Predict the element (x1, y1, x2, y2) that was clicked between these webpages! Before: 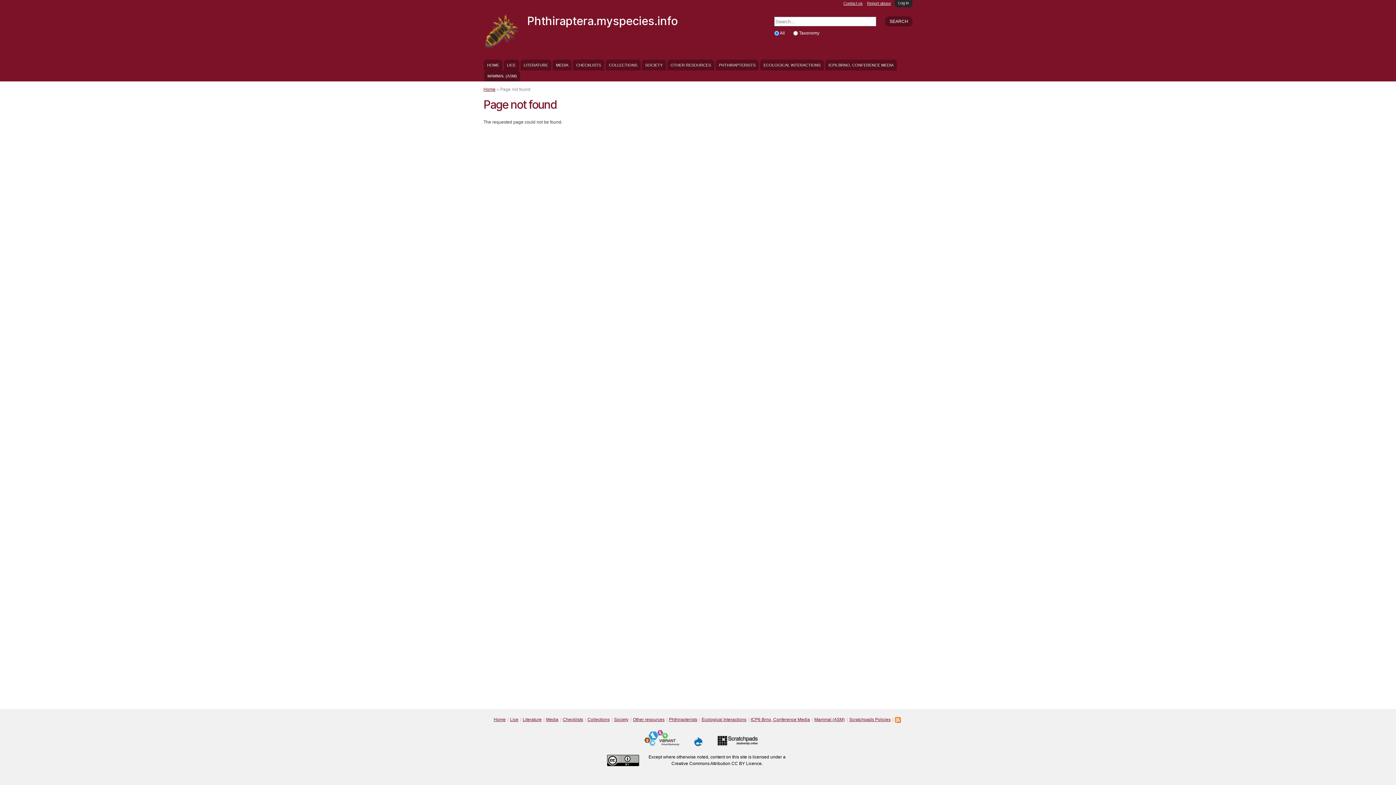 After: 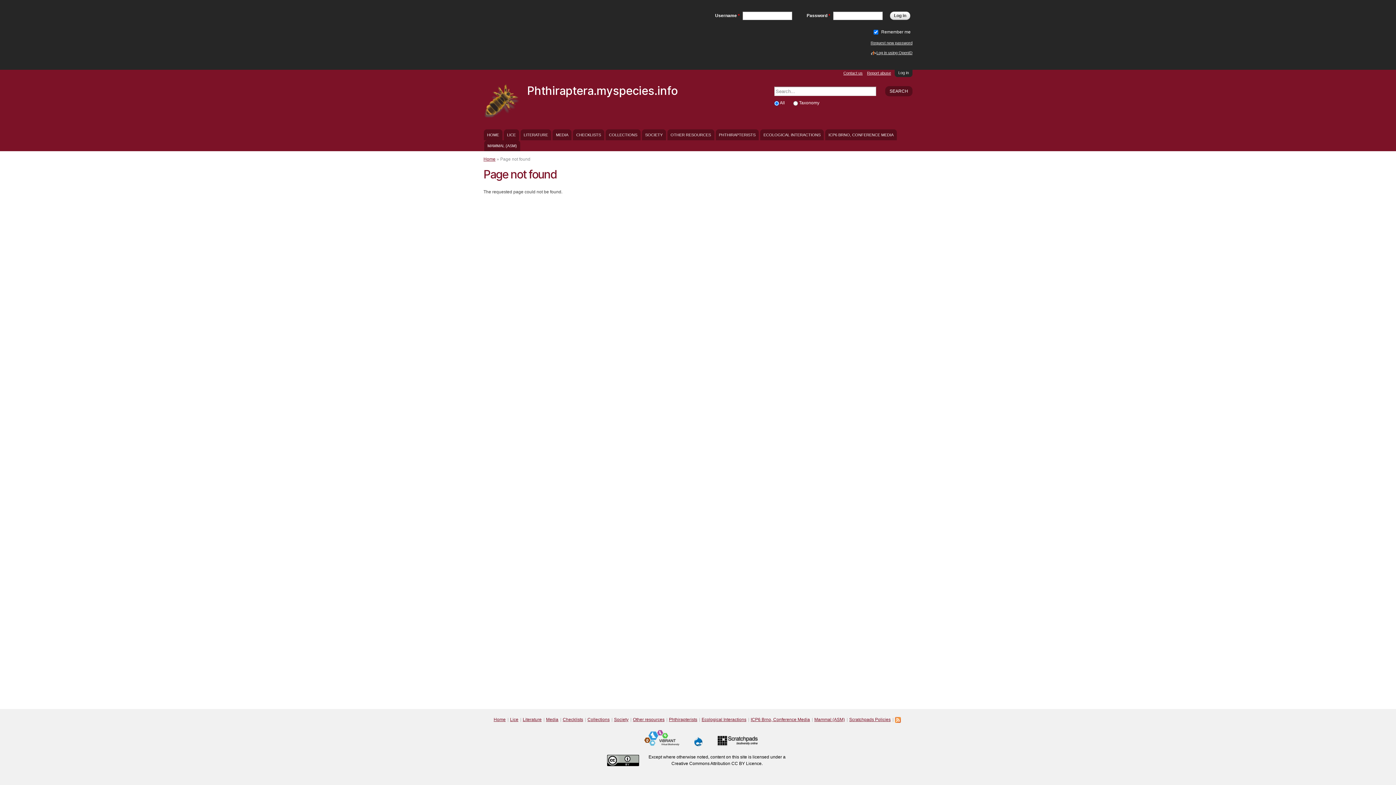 Action: bbox: (894, 0, 912, 7) label: Log in